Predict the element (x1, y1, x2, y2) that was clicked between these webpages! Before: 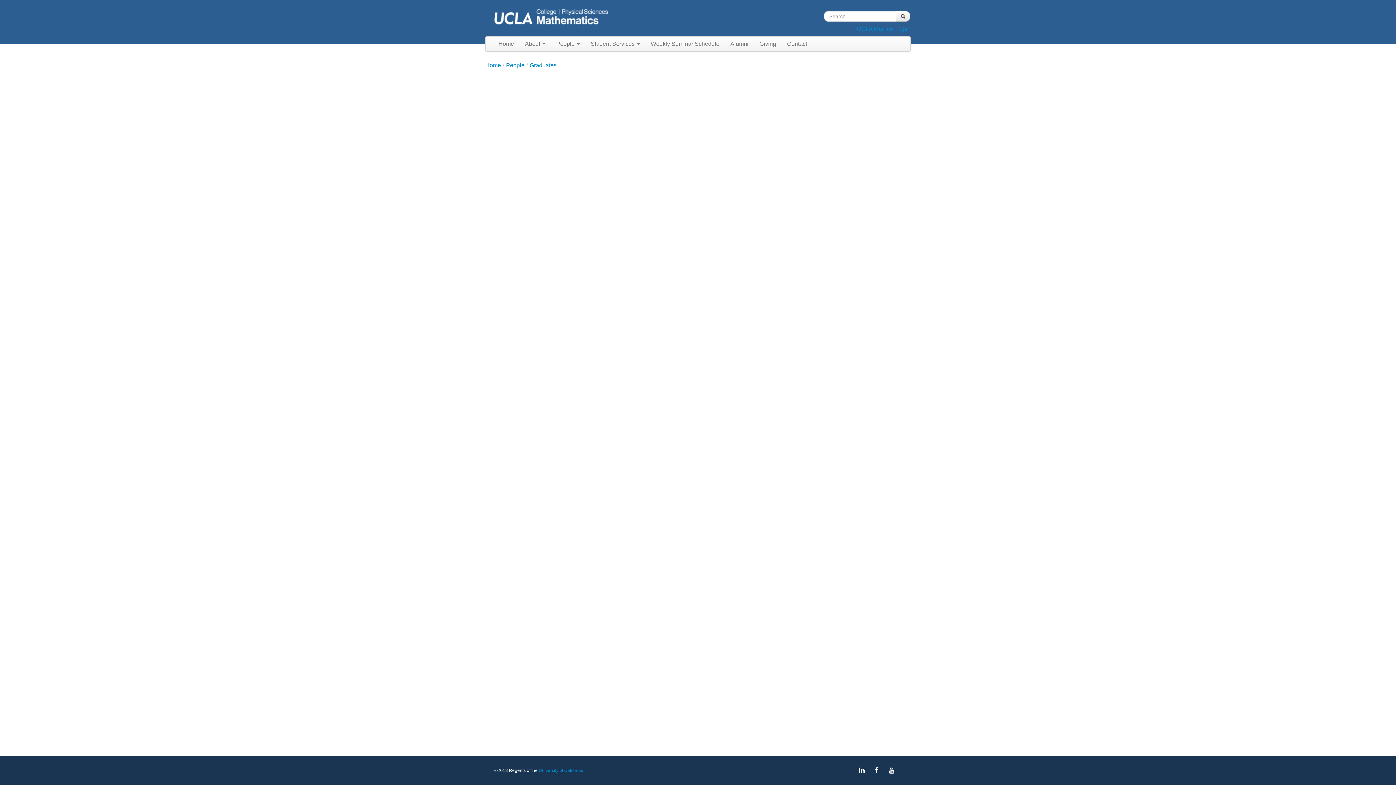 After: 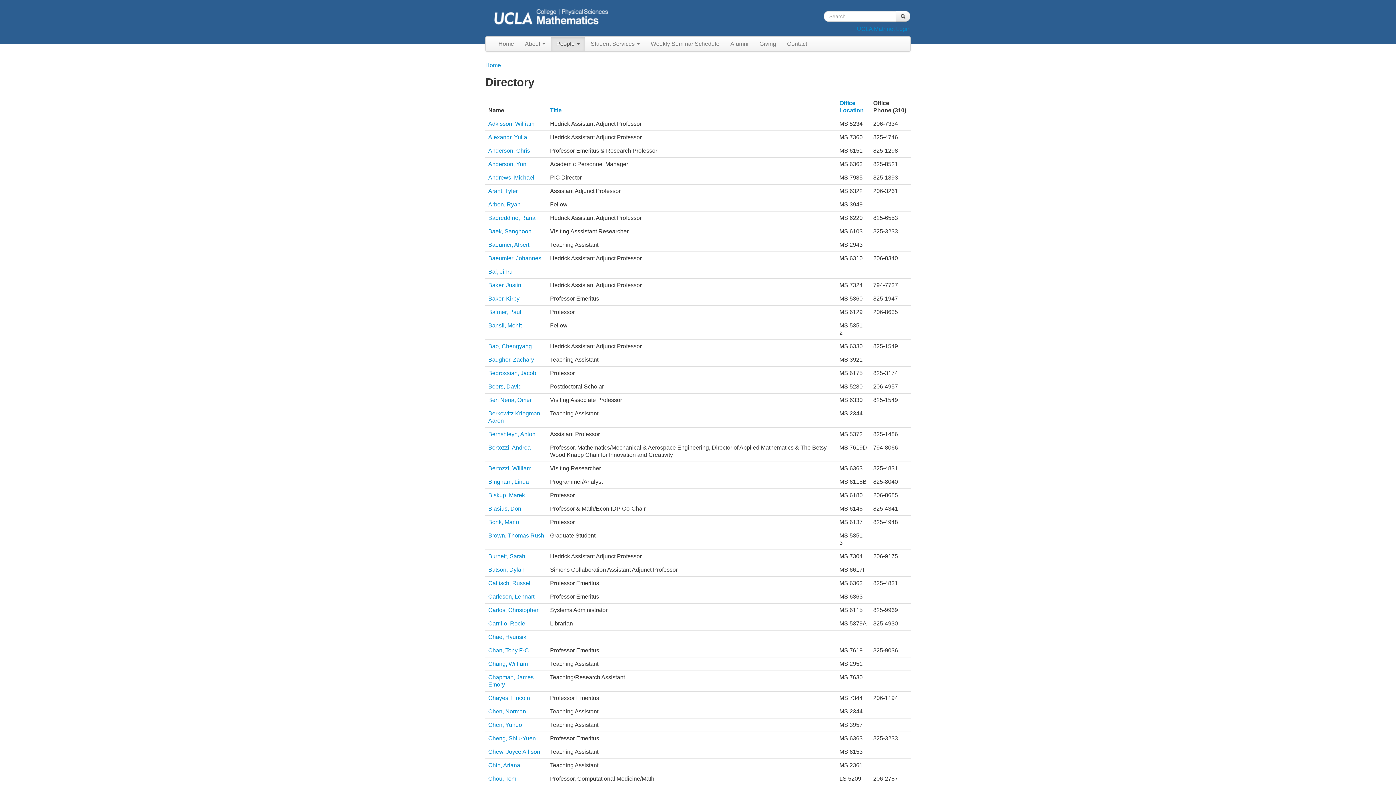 Action: label: People bbox: (506, 62, 524, 68)